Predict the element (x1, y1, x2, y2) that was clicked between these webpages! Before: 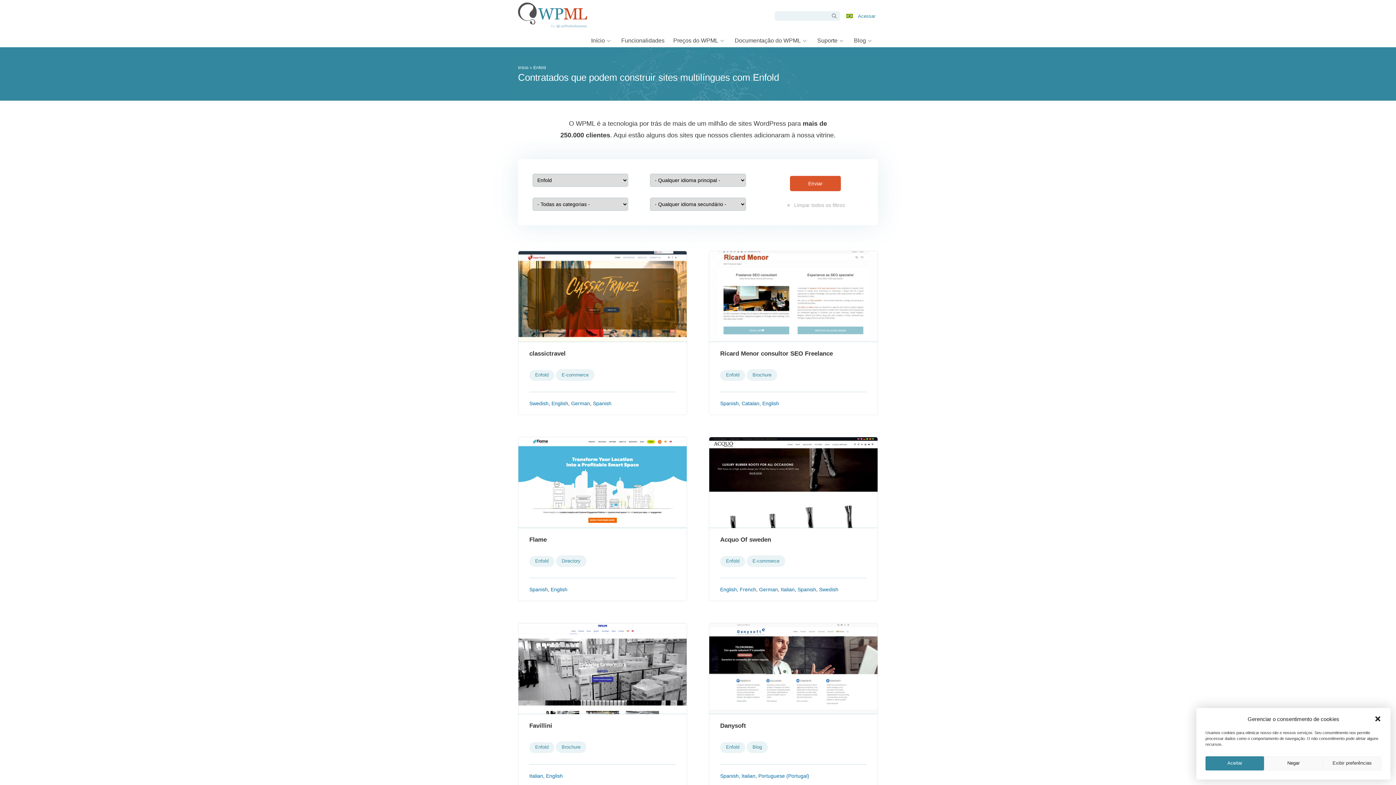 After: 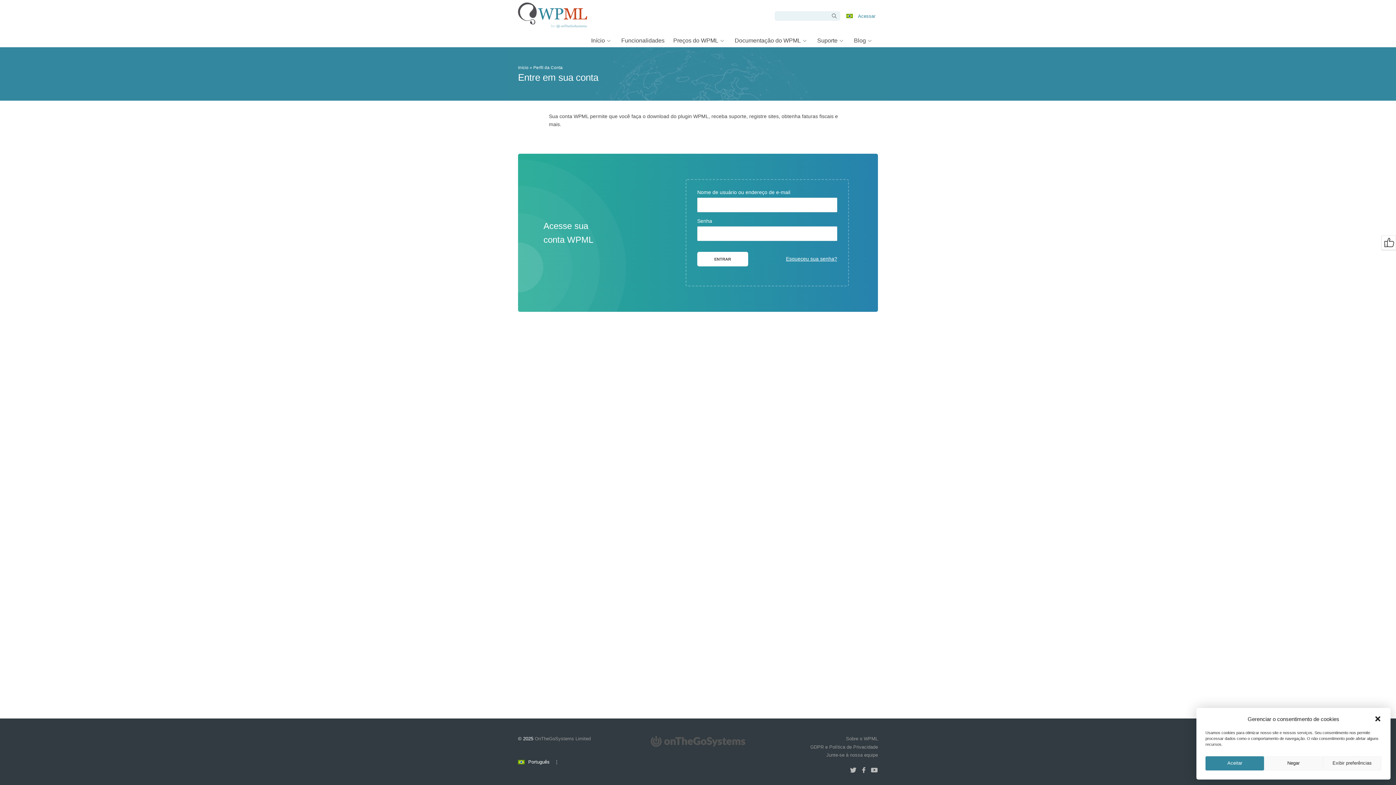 Action: label: Acessar bbox: (855, 11, 878, 20)